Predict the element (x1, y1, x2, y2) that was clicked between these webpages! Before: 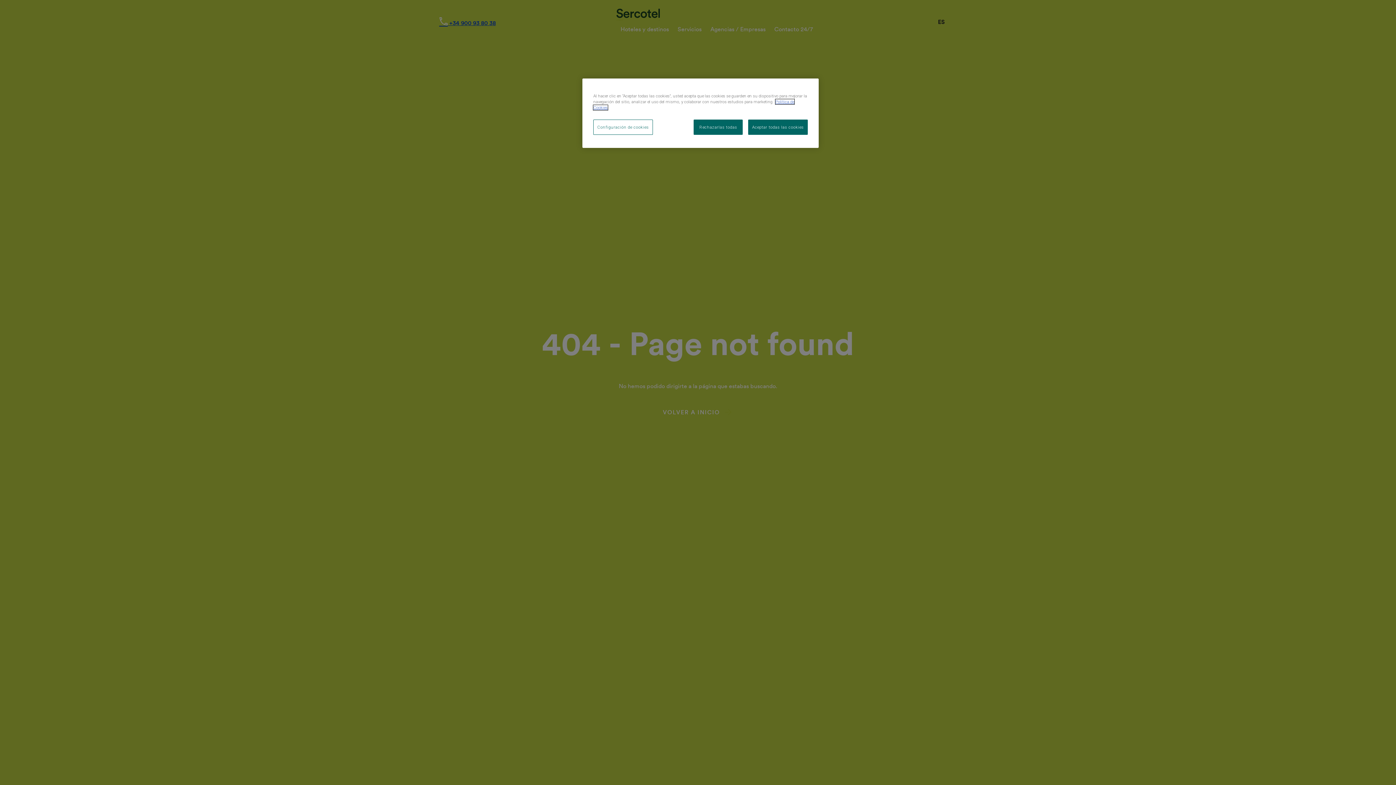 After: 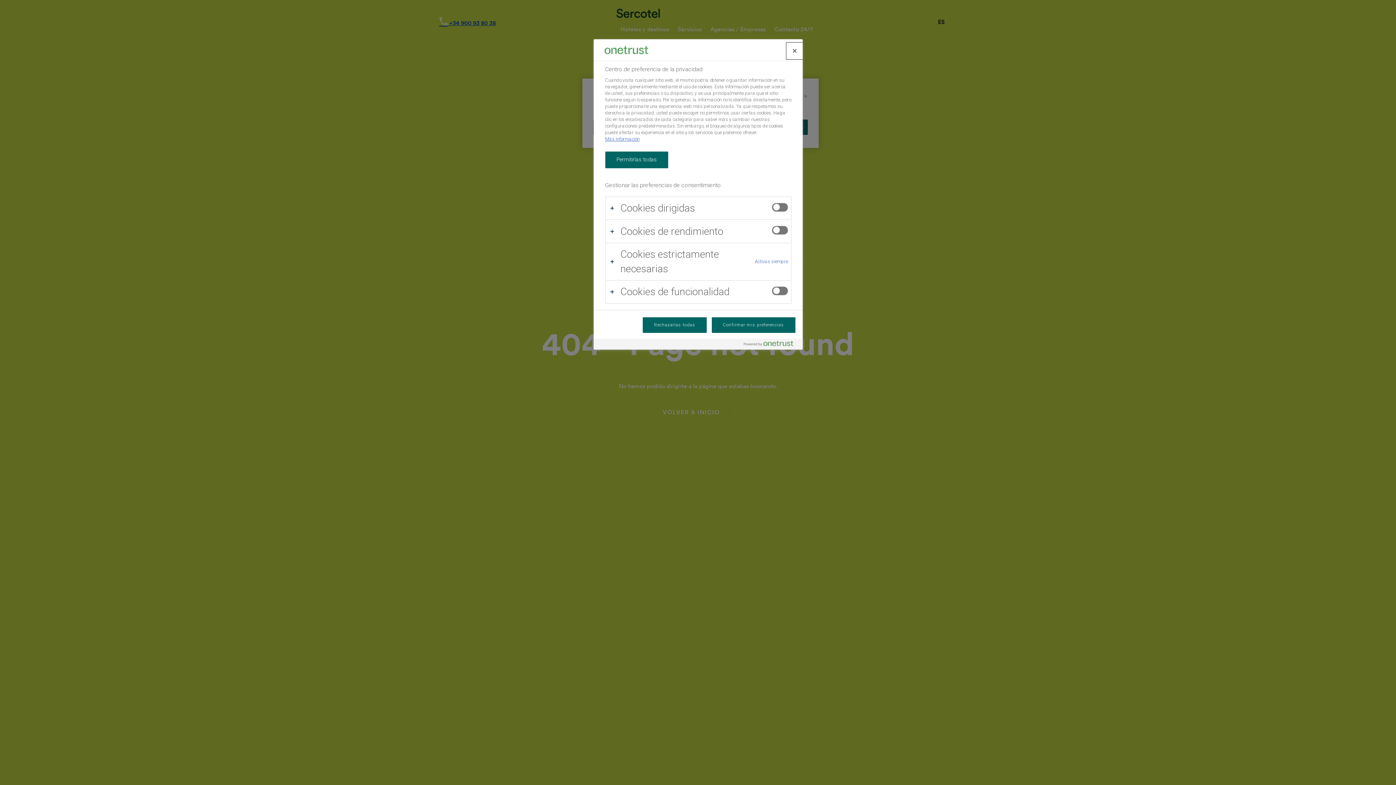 Action: bbox: (593, 119, 652, 134) label: Configuración de cookies